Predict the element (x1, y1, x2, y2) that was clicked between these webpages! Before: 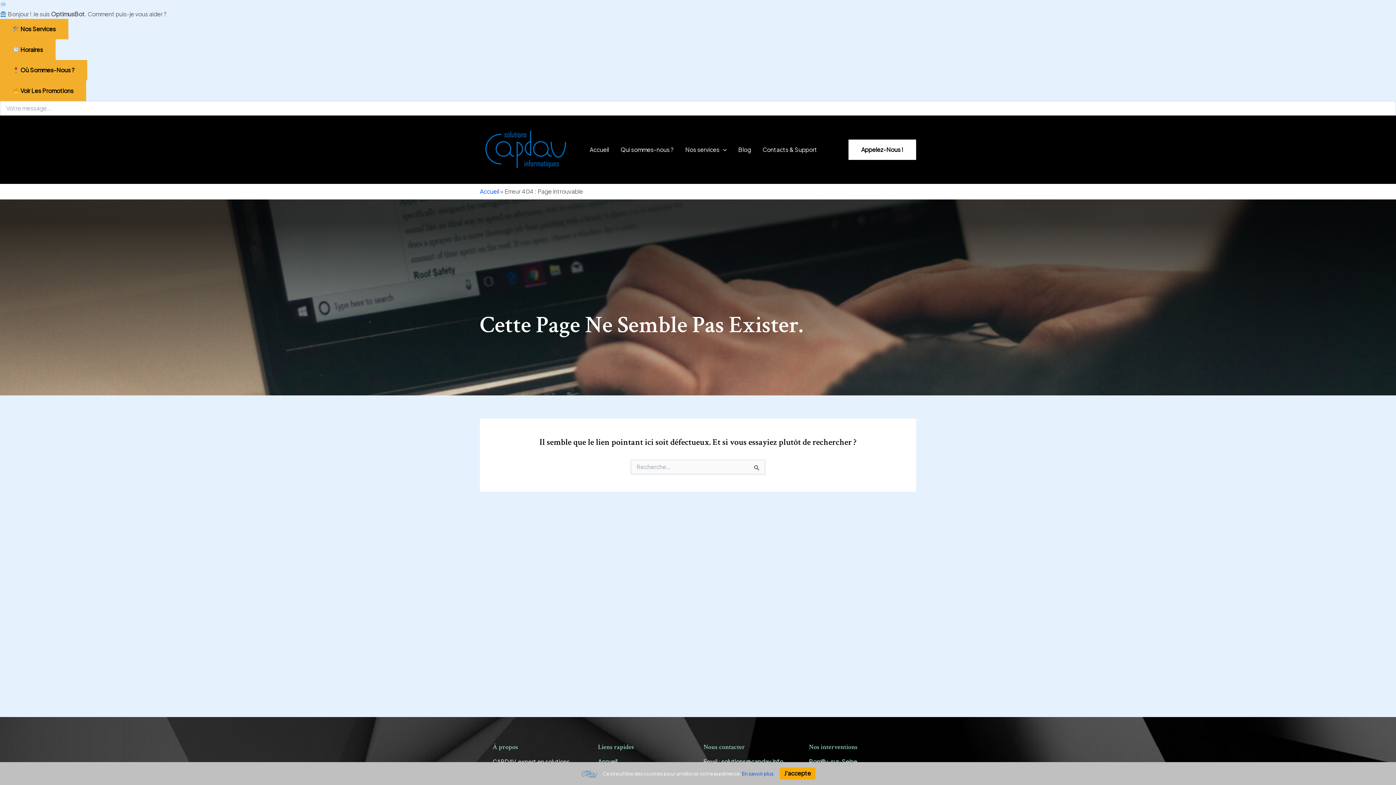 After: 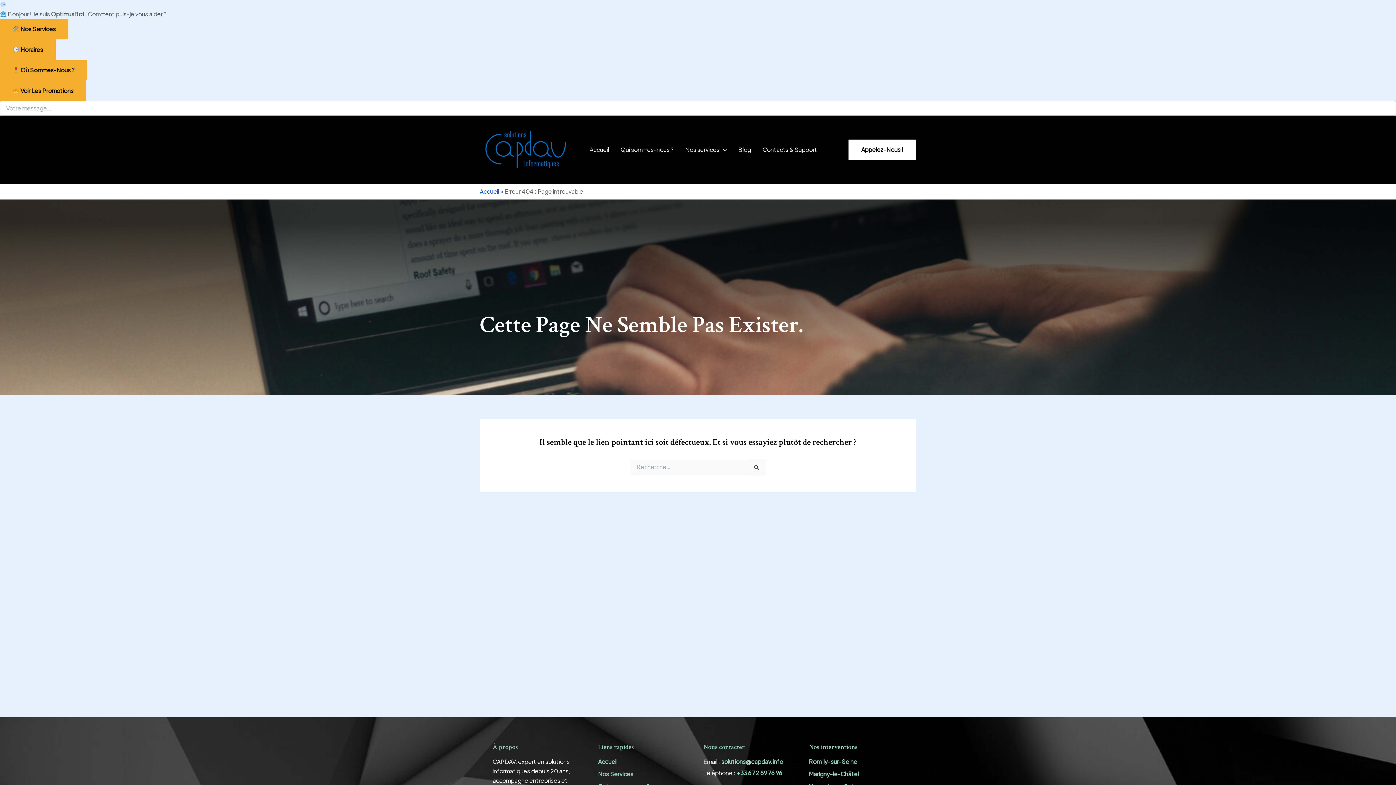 Action: bbox: (779, 767, 815, 779) label: J'accepte